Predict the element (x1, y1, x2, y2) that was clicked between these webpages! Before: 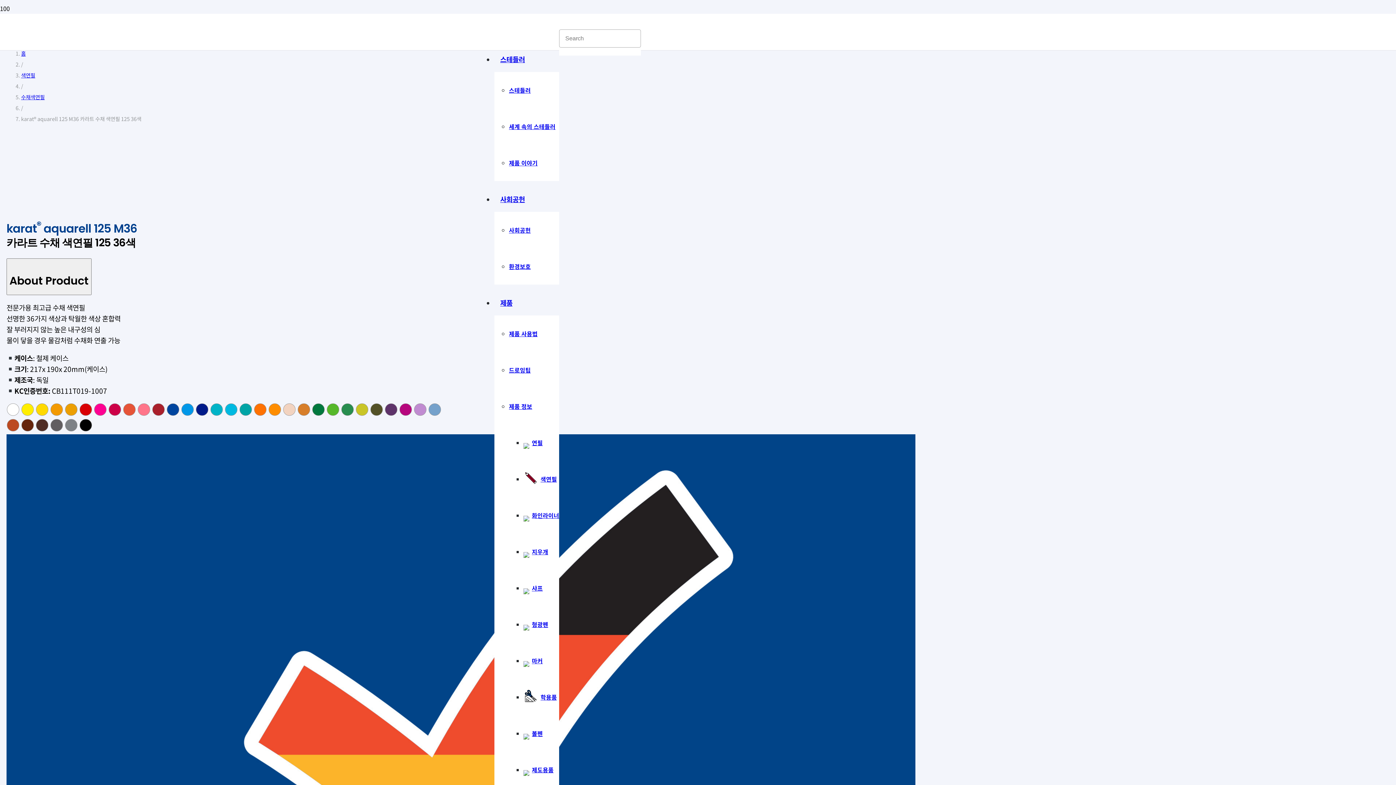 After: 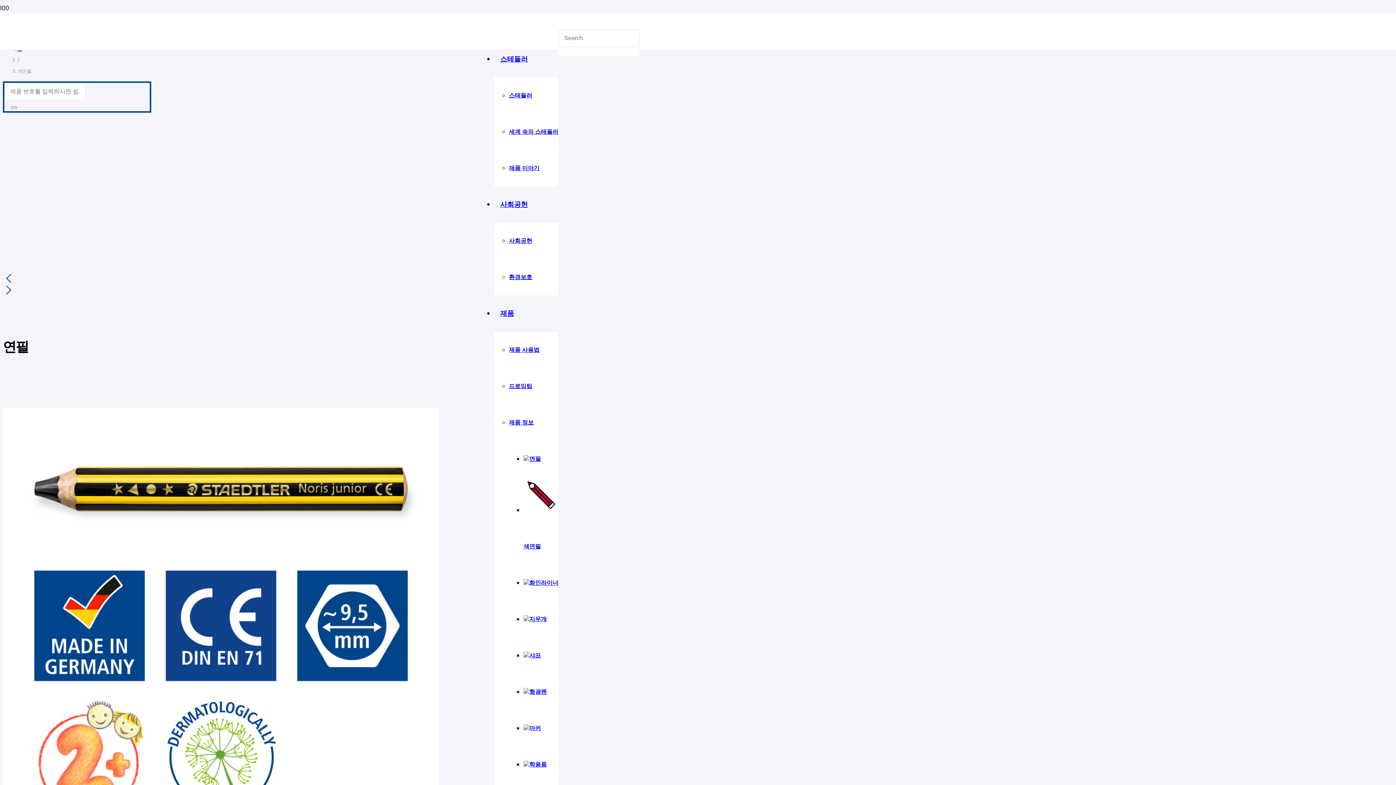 Action: bbox: (21, 71, 35, 79) label: 색연필